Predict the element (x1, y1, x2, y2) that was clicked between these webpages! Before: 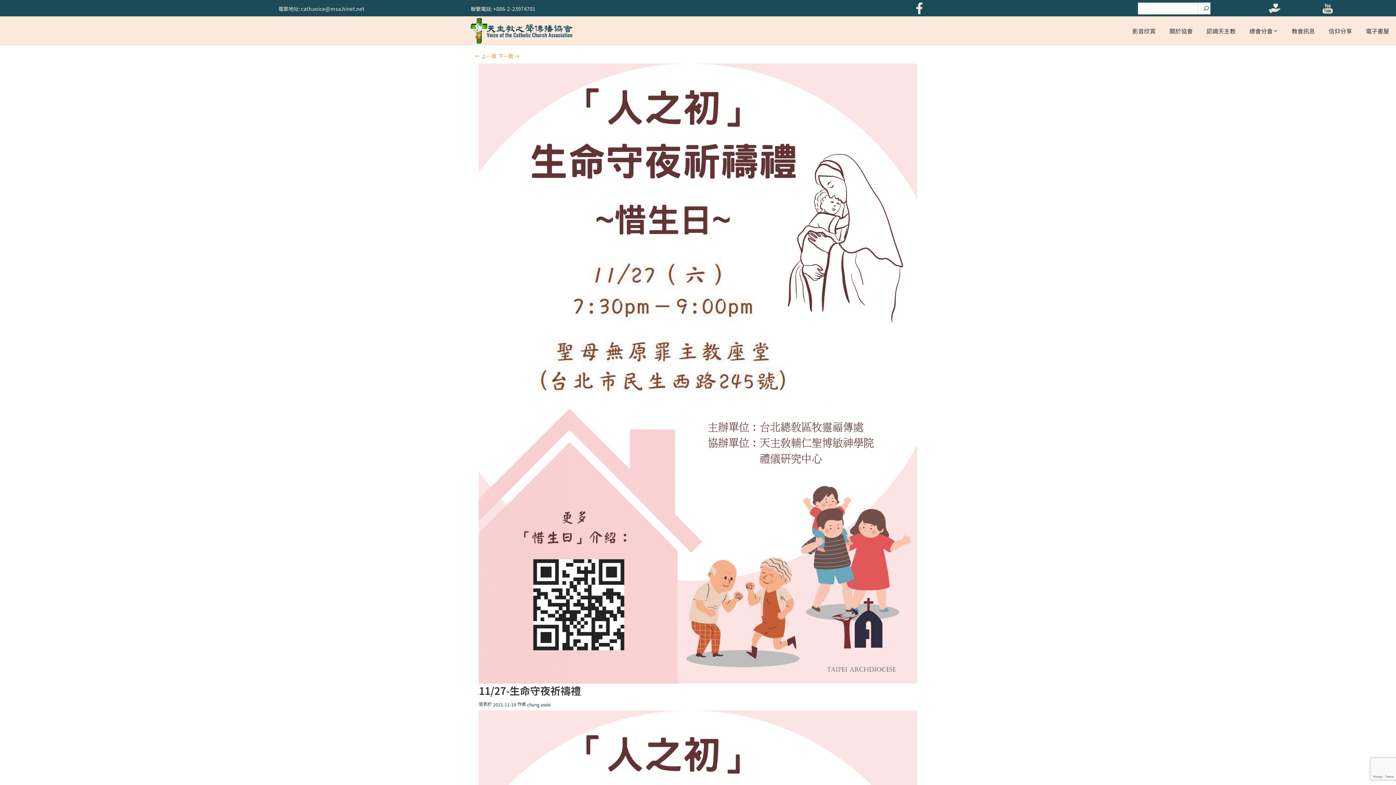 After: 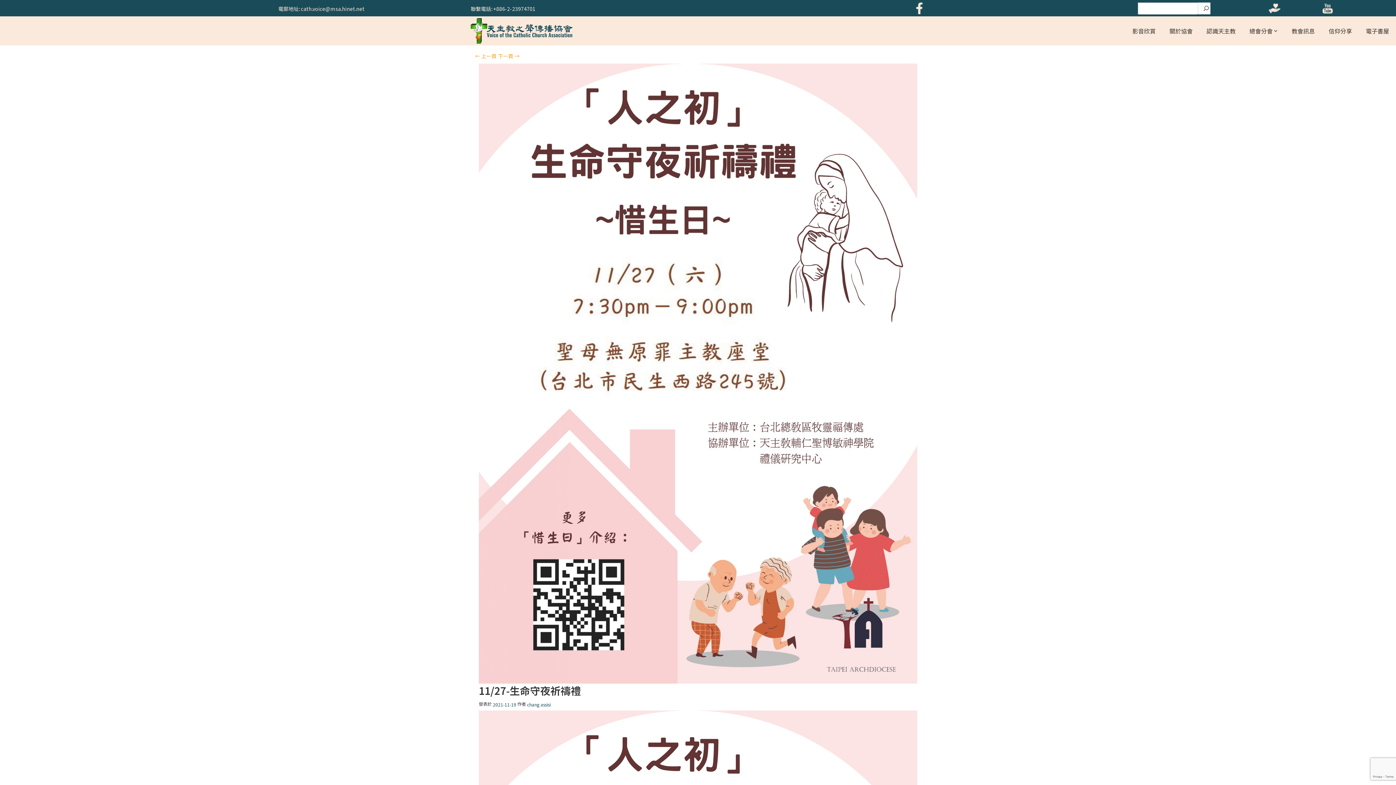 Action: bbox: (1322, 2, 1333, 14)